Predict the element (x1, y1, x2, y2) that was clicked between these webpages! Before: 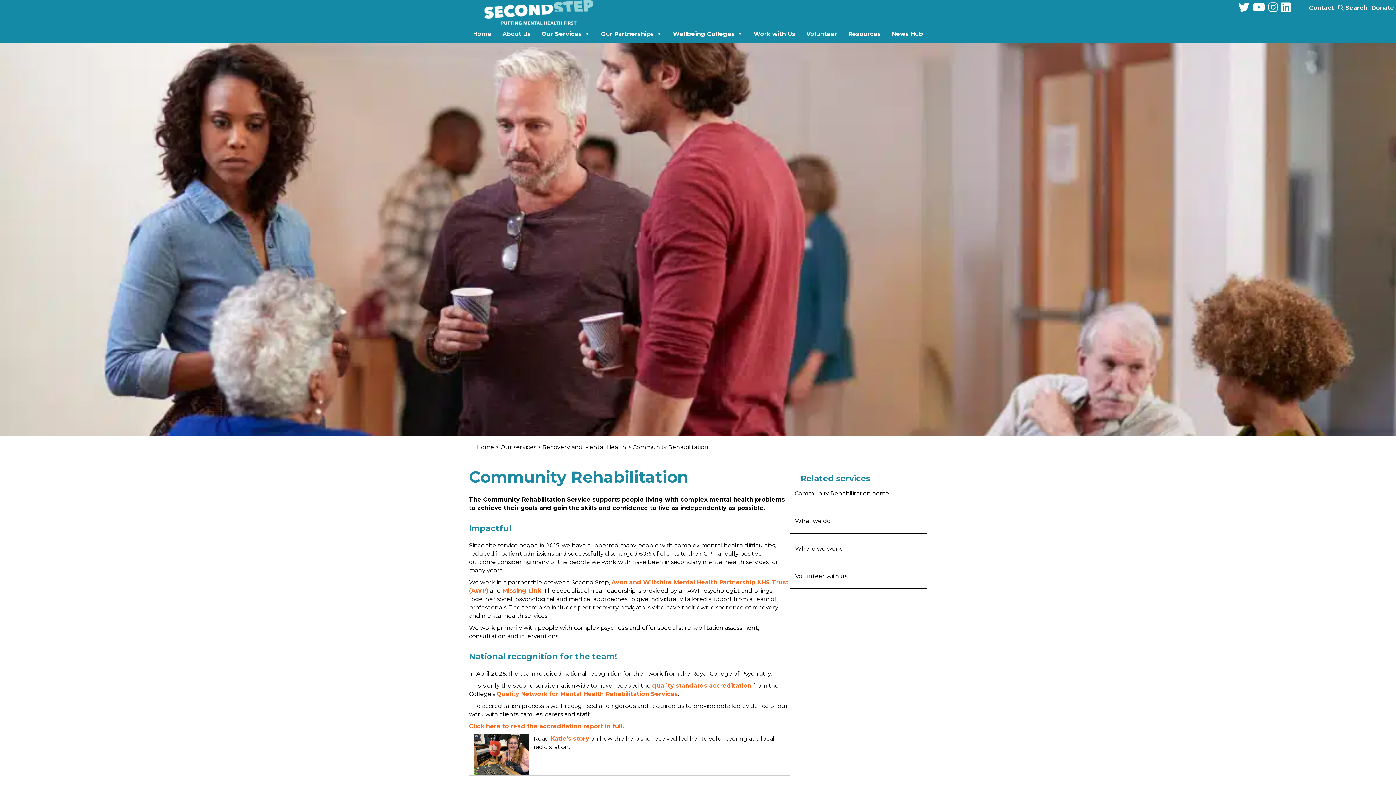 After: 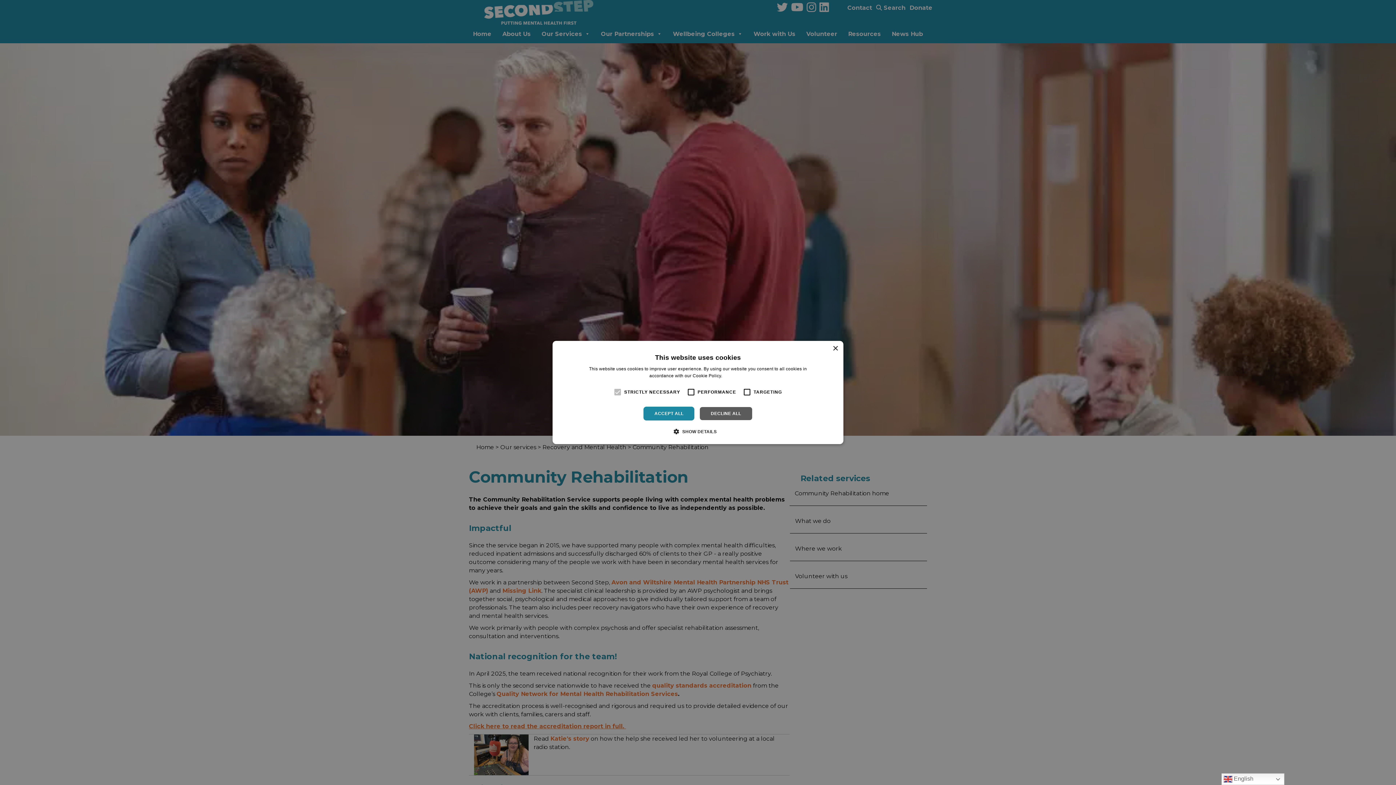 Action: label: Click here to read the accreditation report in full.  bbox: (469, 723, 626, 730)